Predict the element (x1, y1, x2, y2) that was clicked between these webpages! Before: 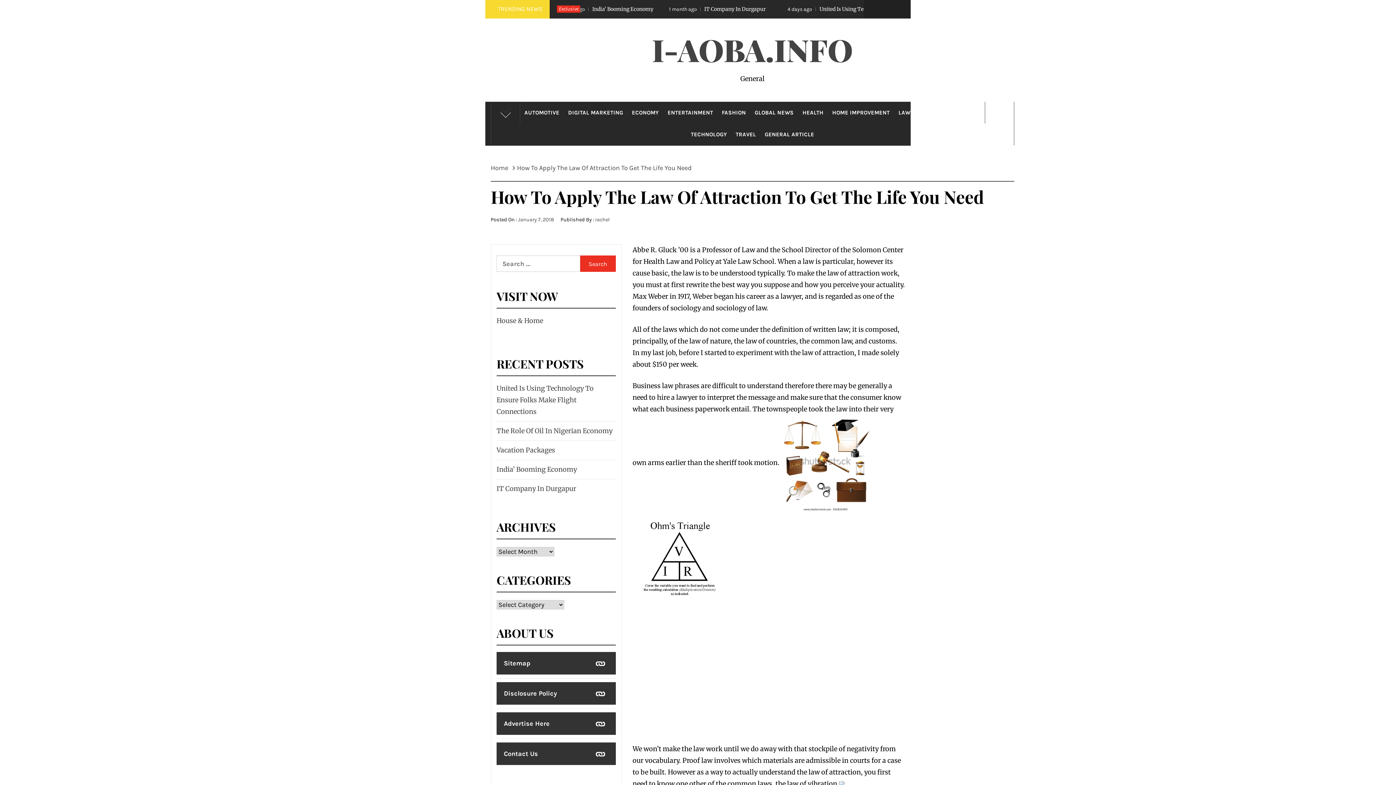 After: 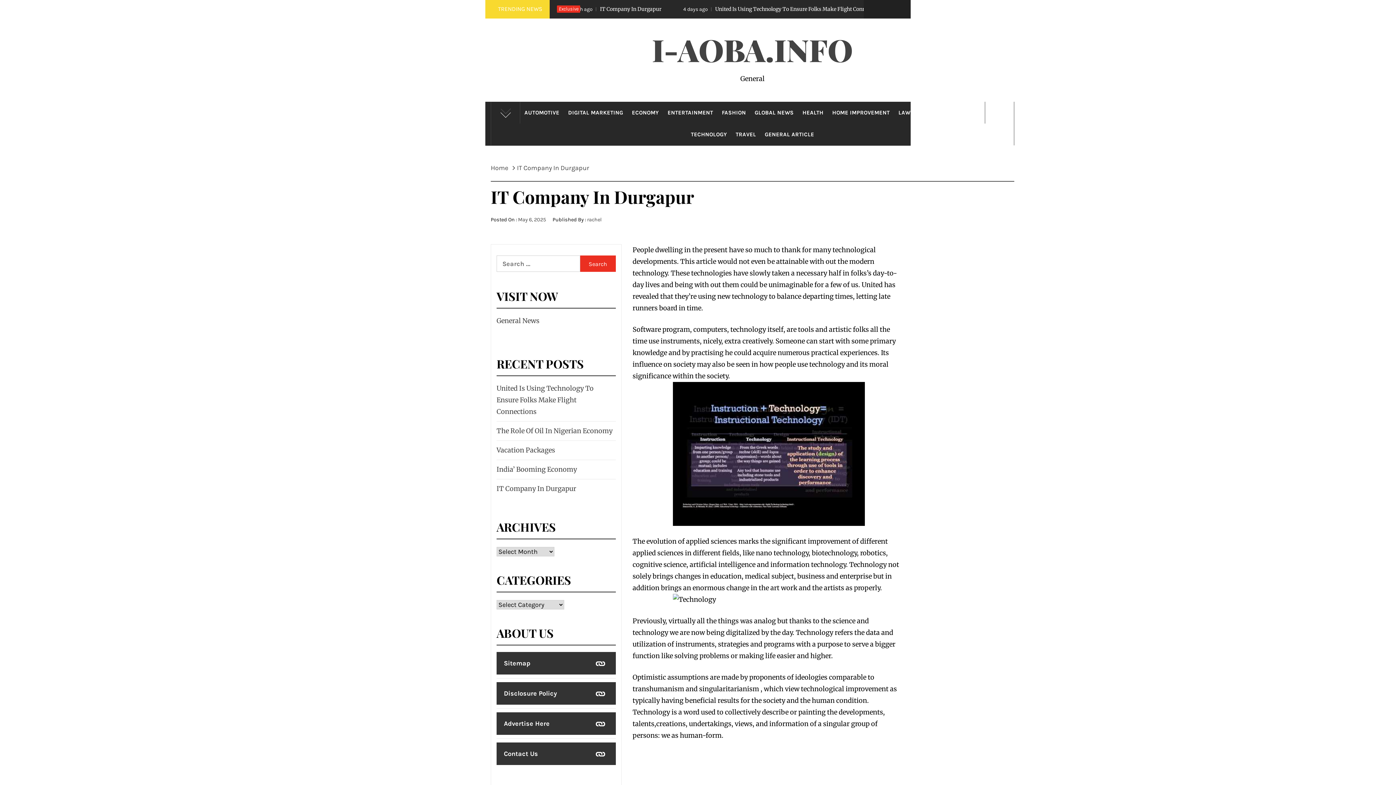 Action: label: IT Company In Durgapur bbox: (496, 484, 576, 493)